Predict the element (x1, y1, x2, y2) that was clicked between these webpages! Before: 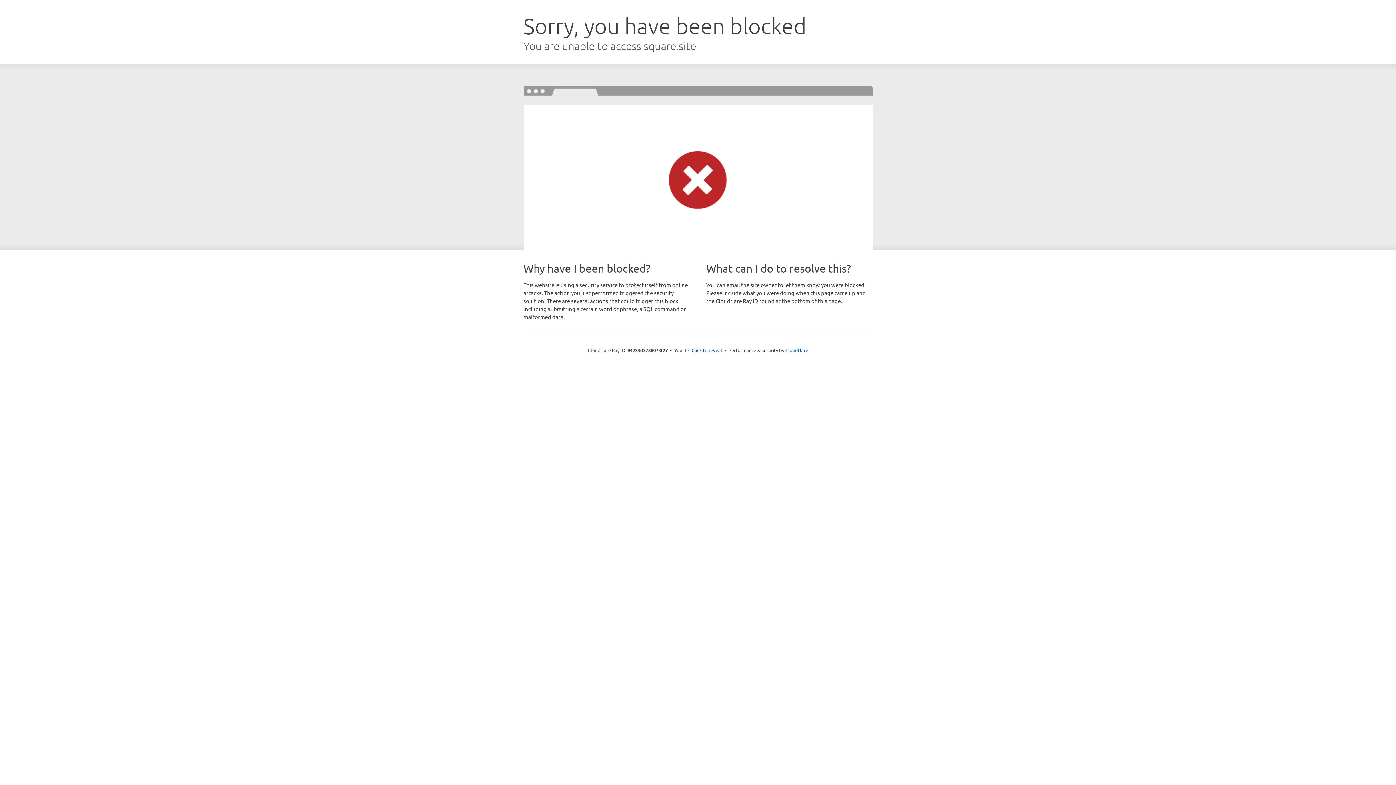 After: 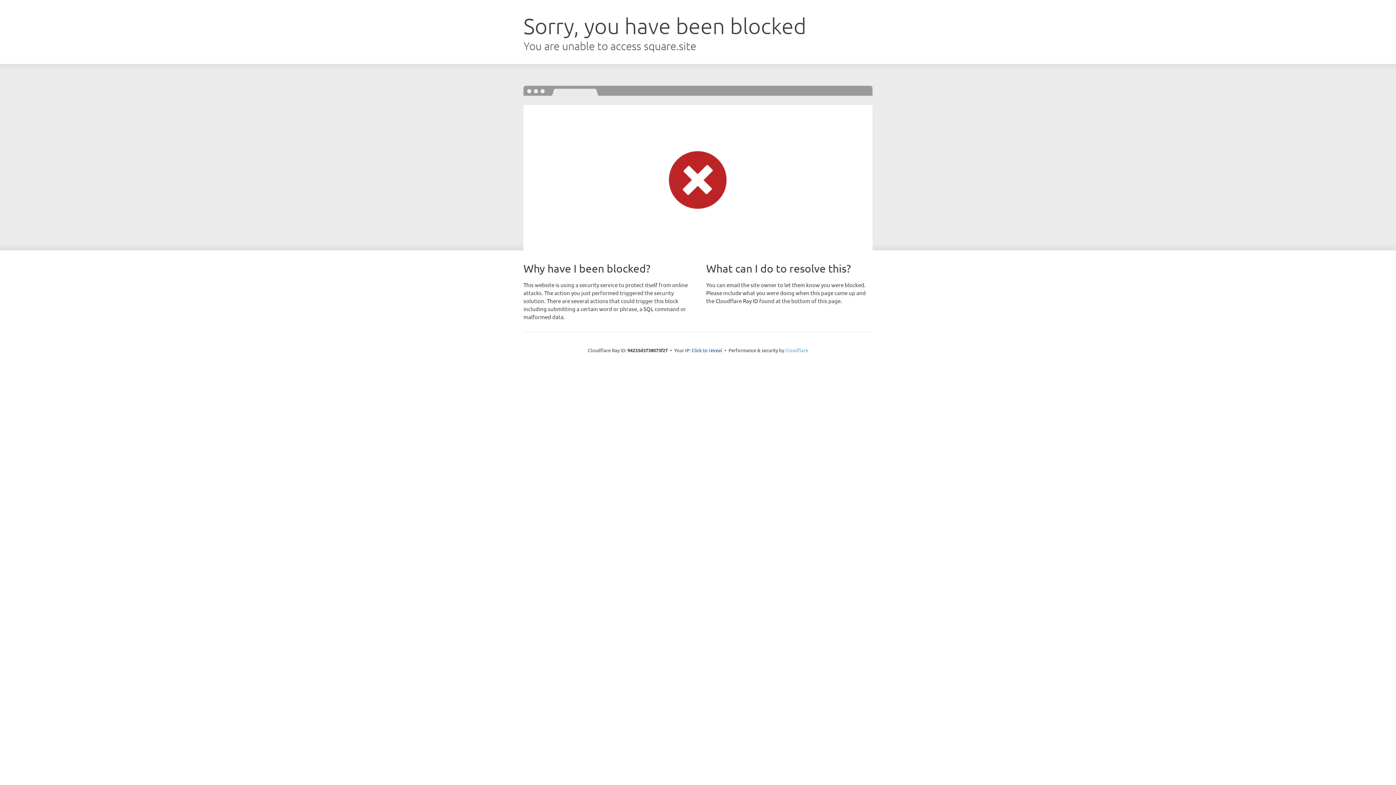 Action: label: Cloudflare bbox: (785, 347, 808, 353)